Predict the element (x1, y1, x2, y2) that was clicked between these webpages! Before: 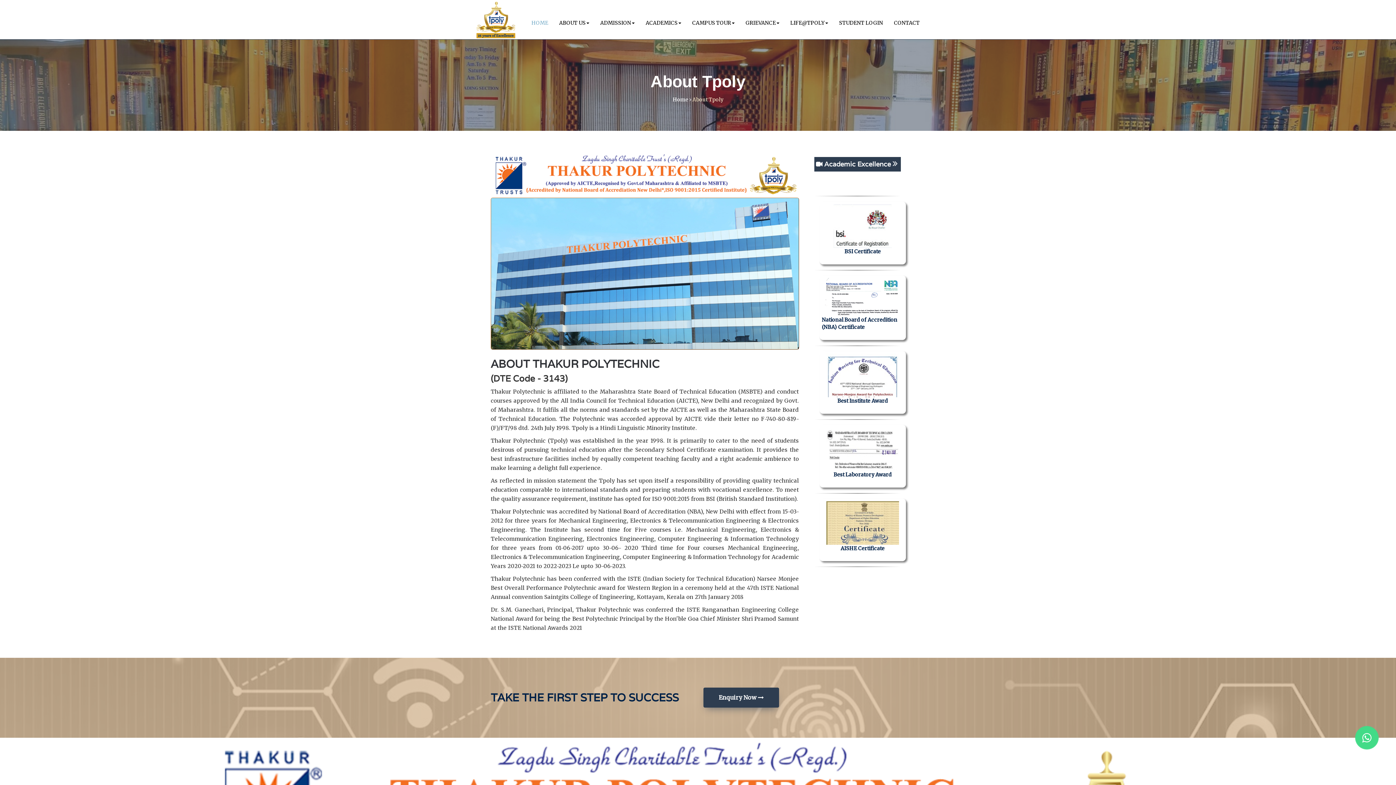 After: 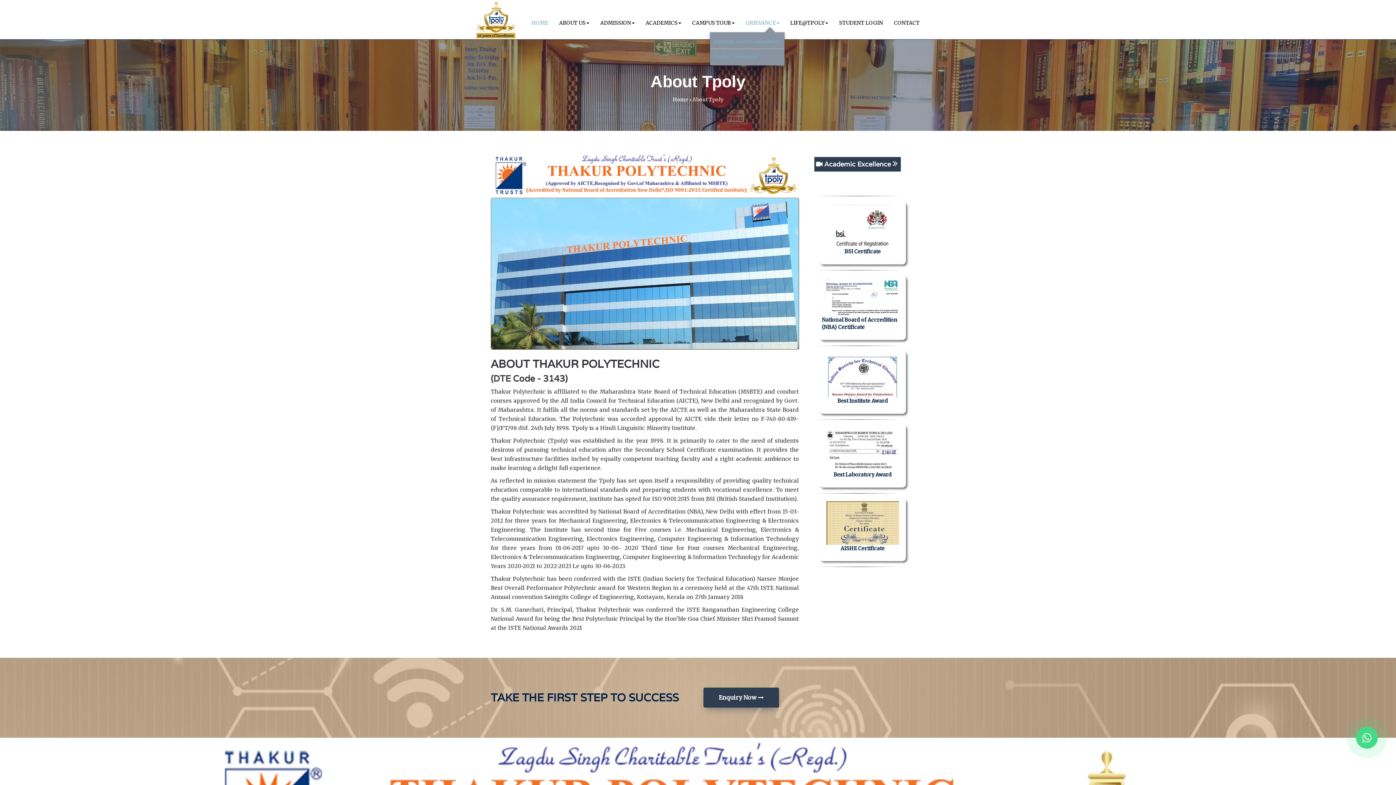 Action: bbox: (740, 13, 785, 32) label: GRIEVANCE